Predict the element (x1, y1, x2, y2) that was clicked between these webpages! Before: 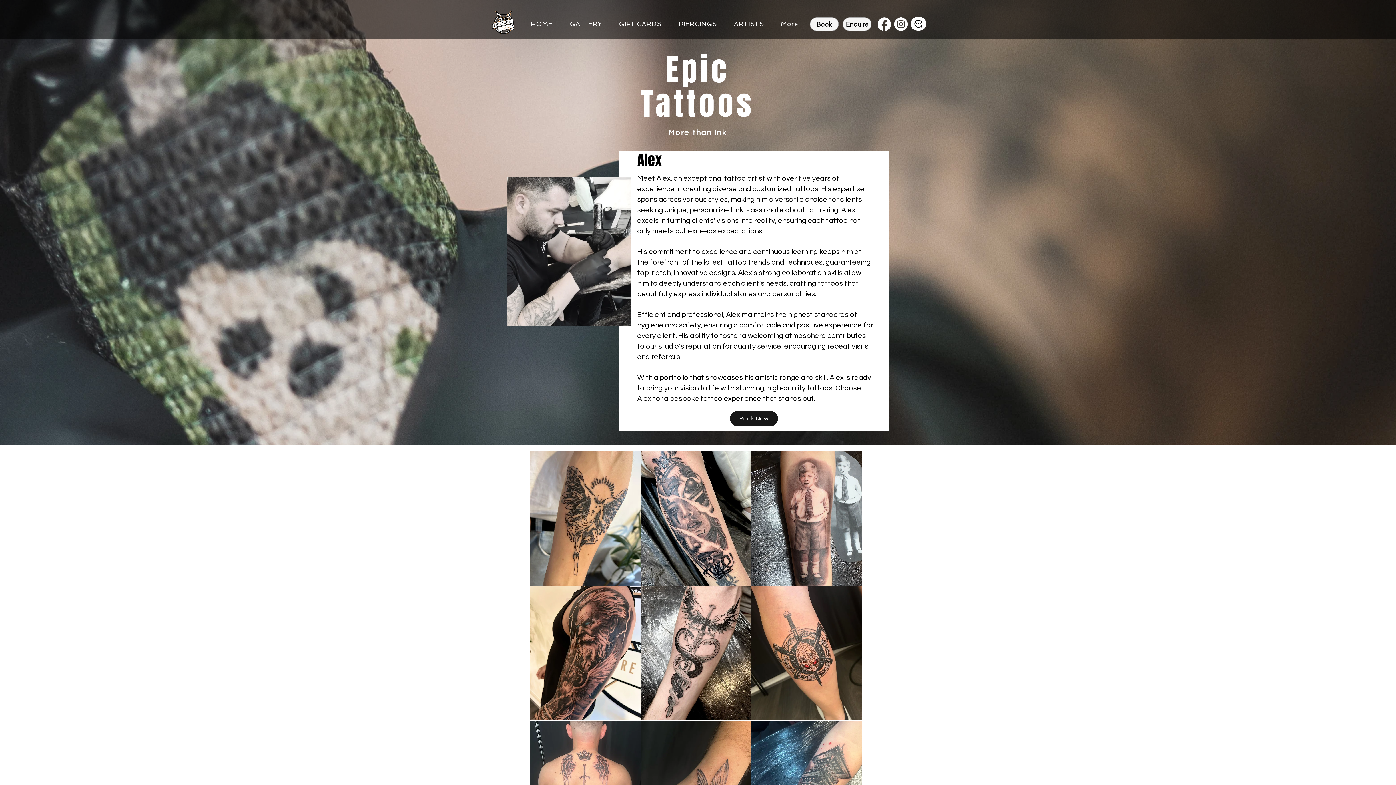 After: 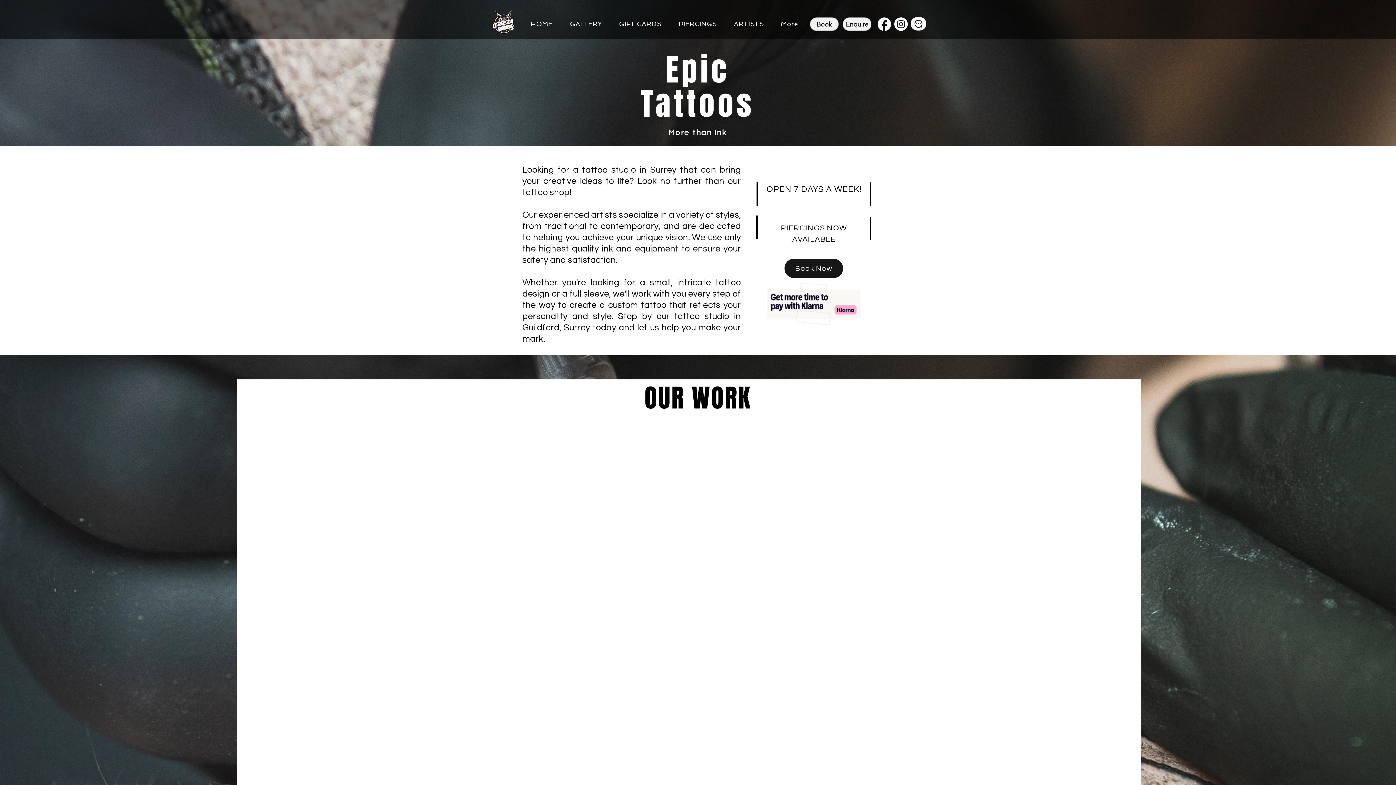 Action: bbox: (725, 18, 772, 29) label: ARTISTS